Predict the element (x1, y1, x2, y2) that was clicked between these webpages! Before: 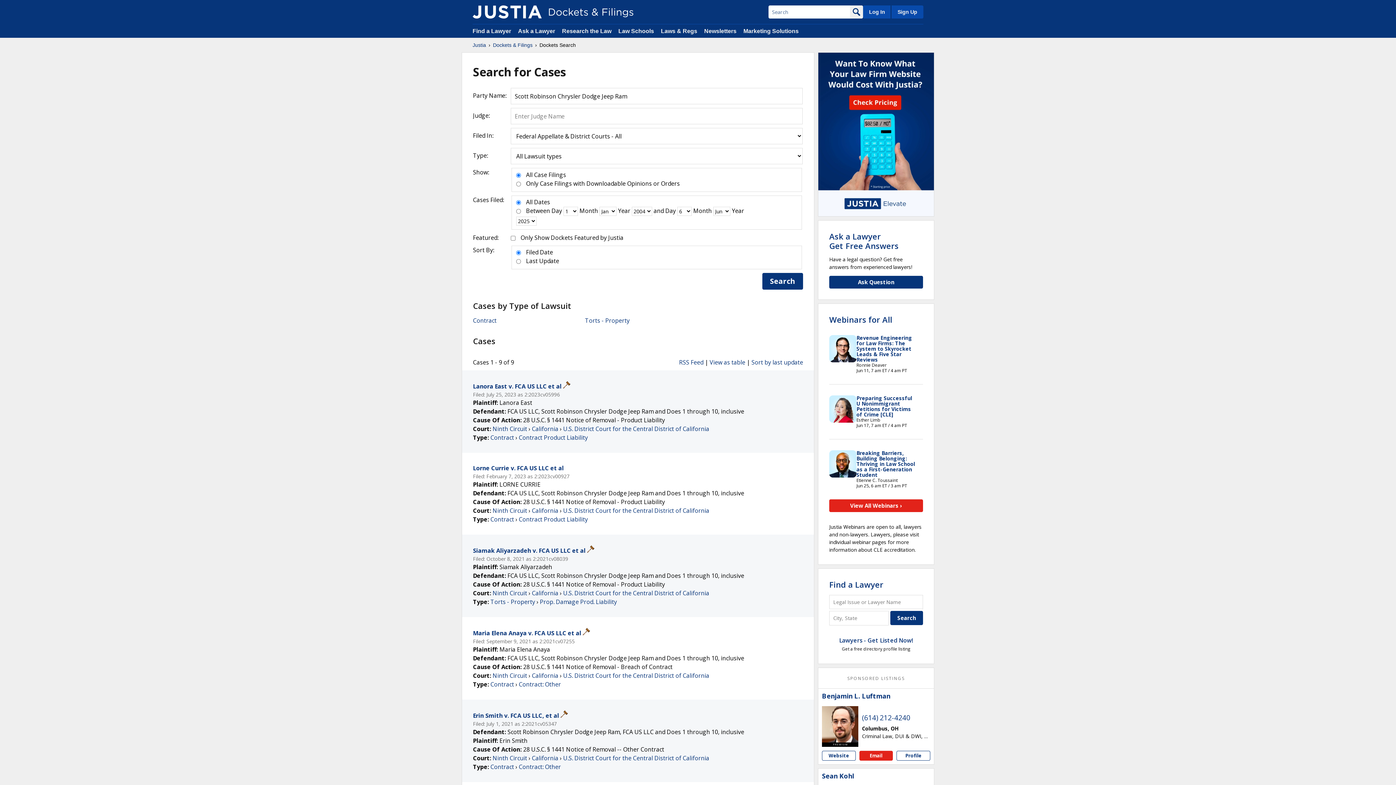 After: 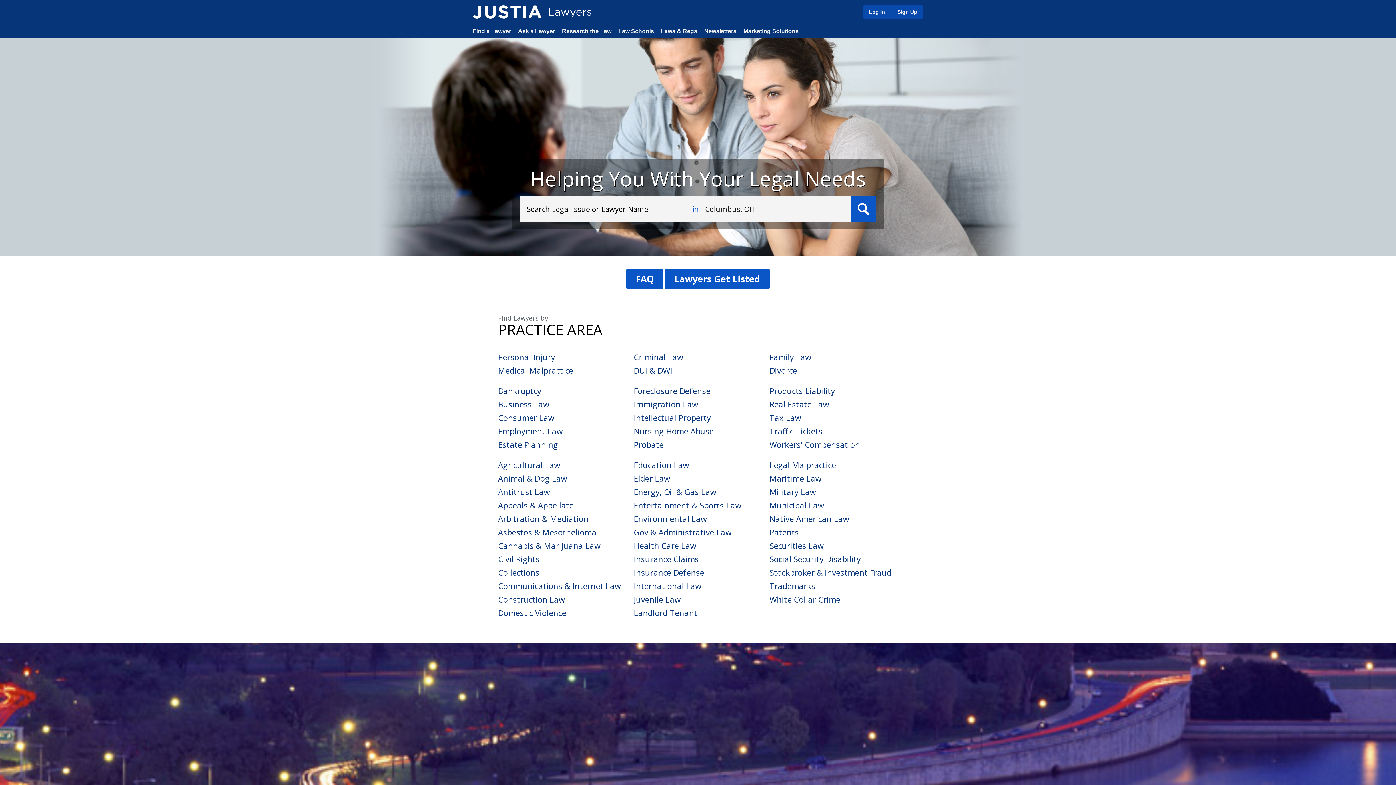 Action: bbox: (472, 28, 511, 34) label: Find a Lawyer